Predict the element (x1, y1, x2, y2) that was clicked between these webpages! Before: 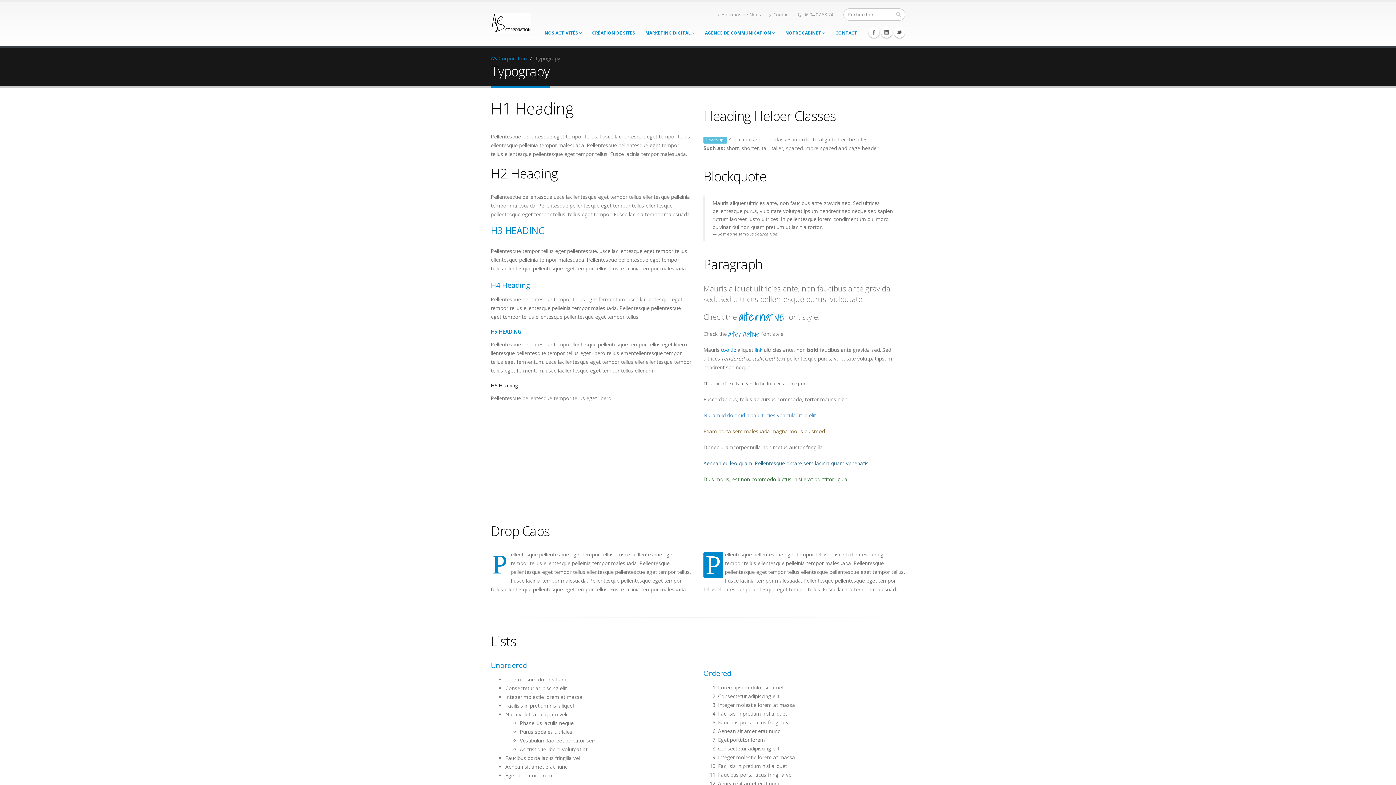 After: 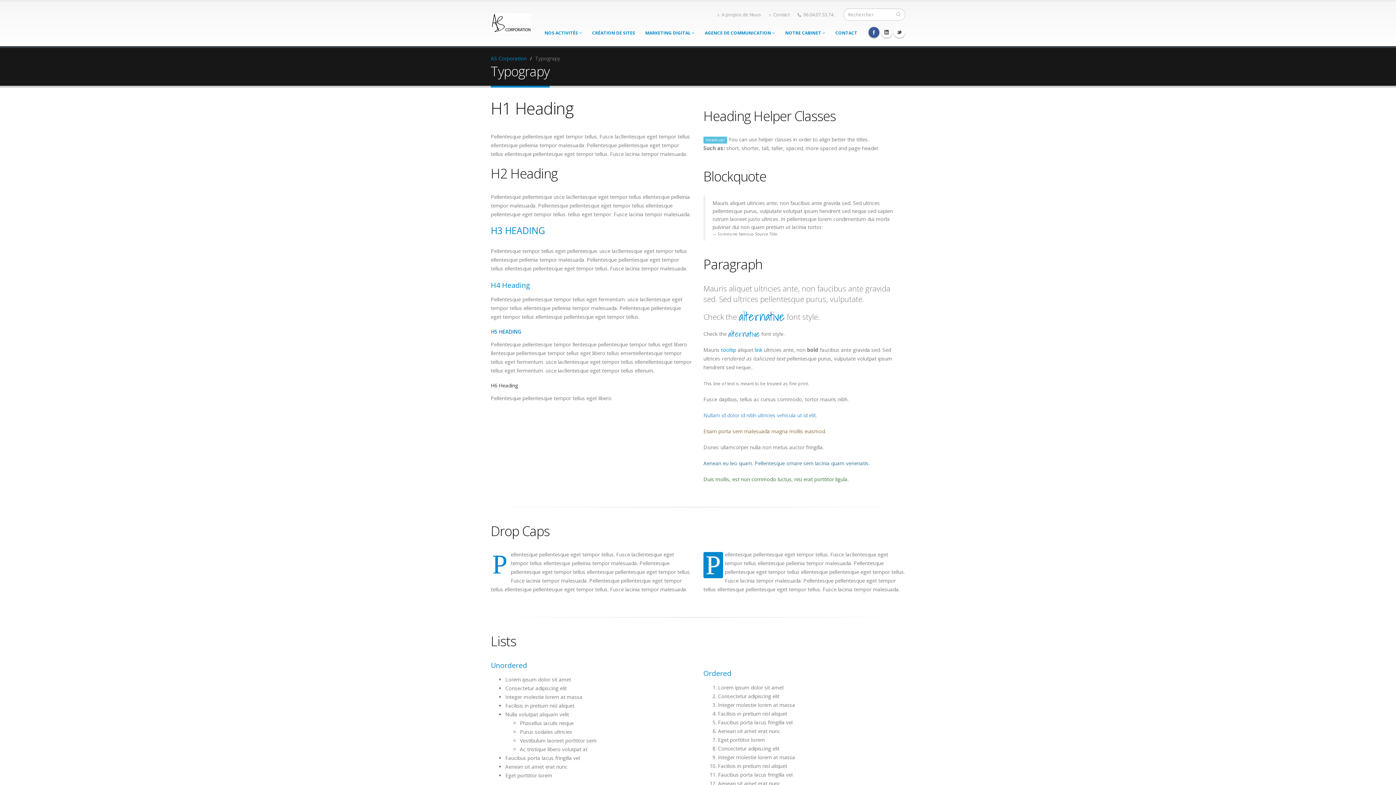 Action: bbox: (868, 26, 879, 37) label: Facebook